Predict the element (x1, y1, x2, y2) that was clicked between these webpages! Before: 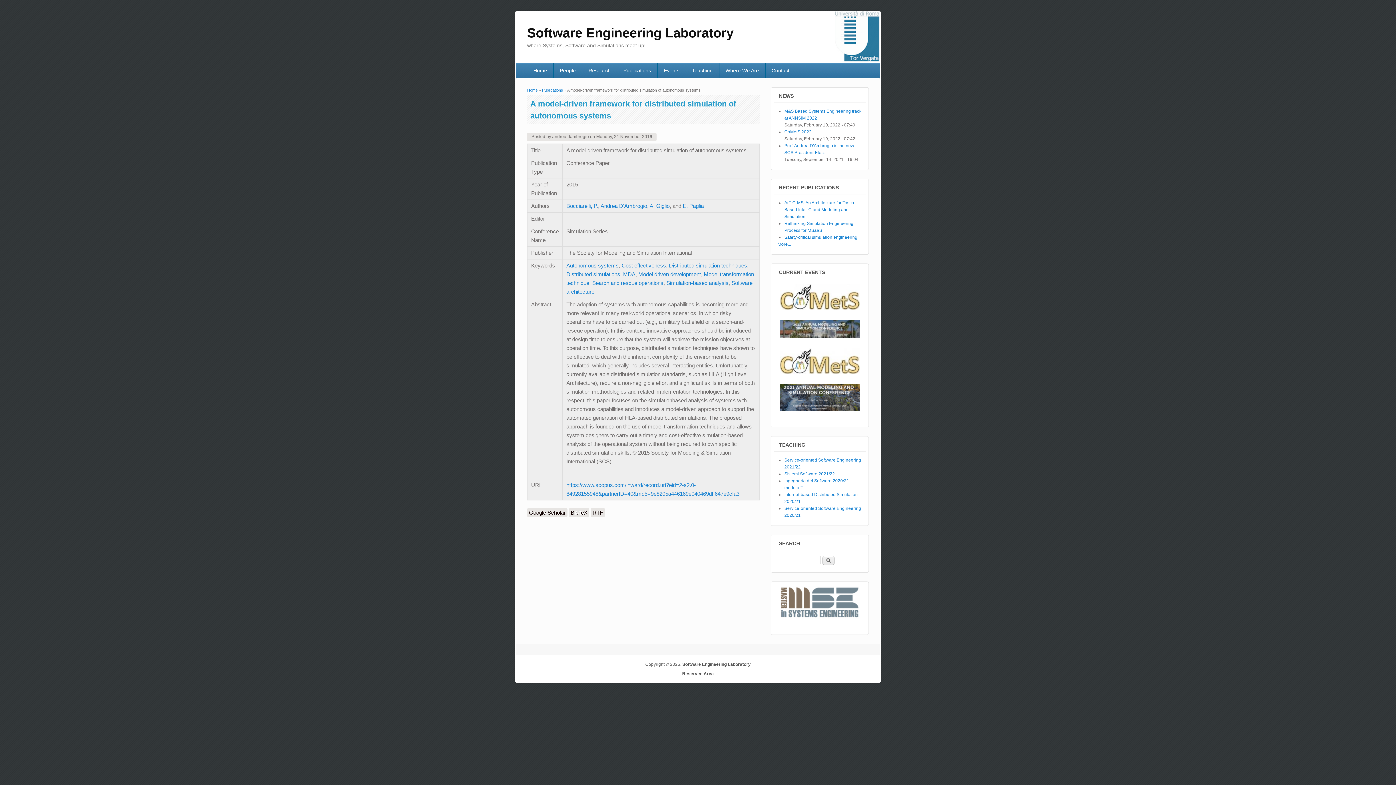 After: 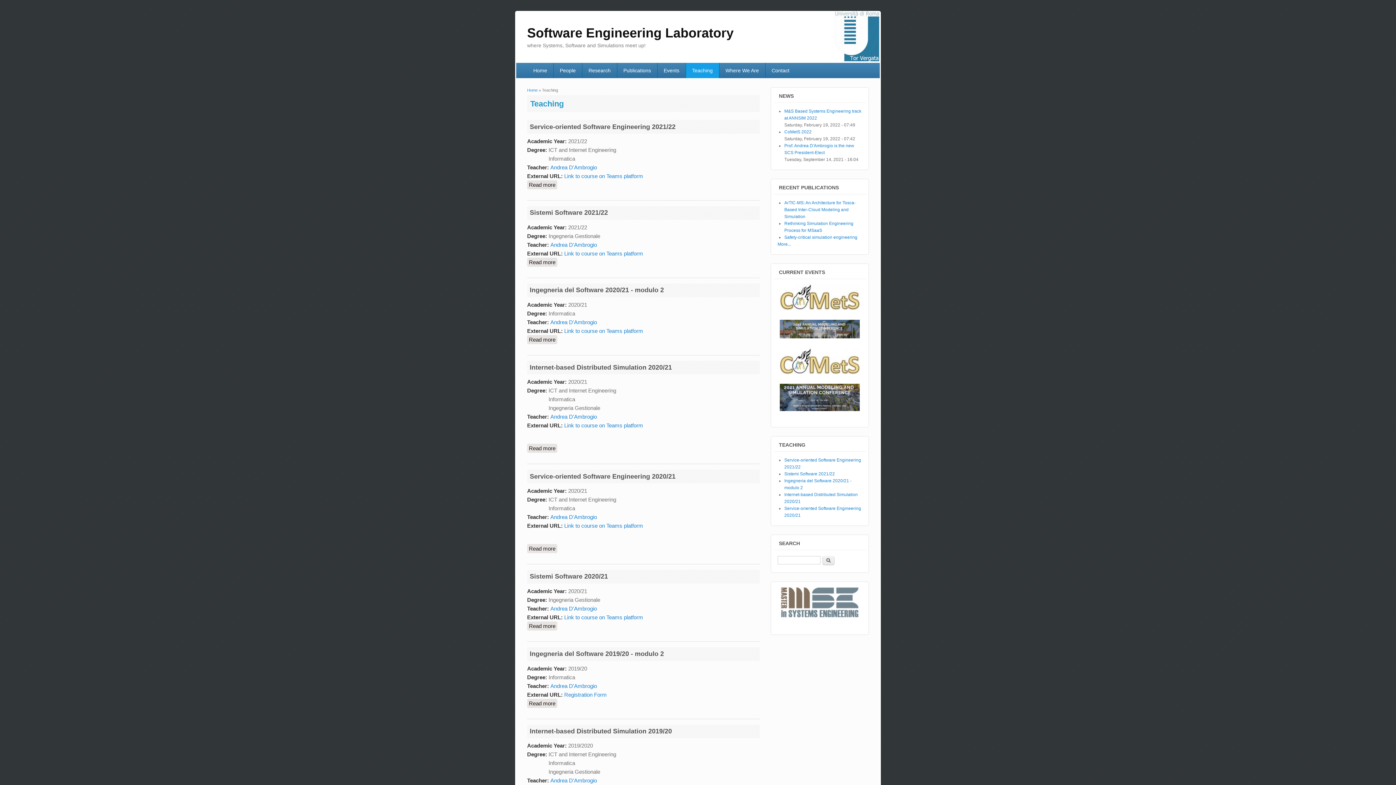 Action: label: Teaching bbox: (686, 62, 719, 78)